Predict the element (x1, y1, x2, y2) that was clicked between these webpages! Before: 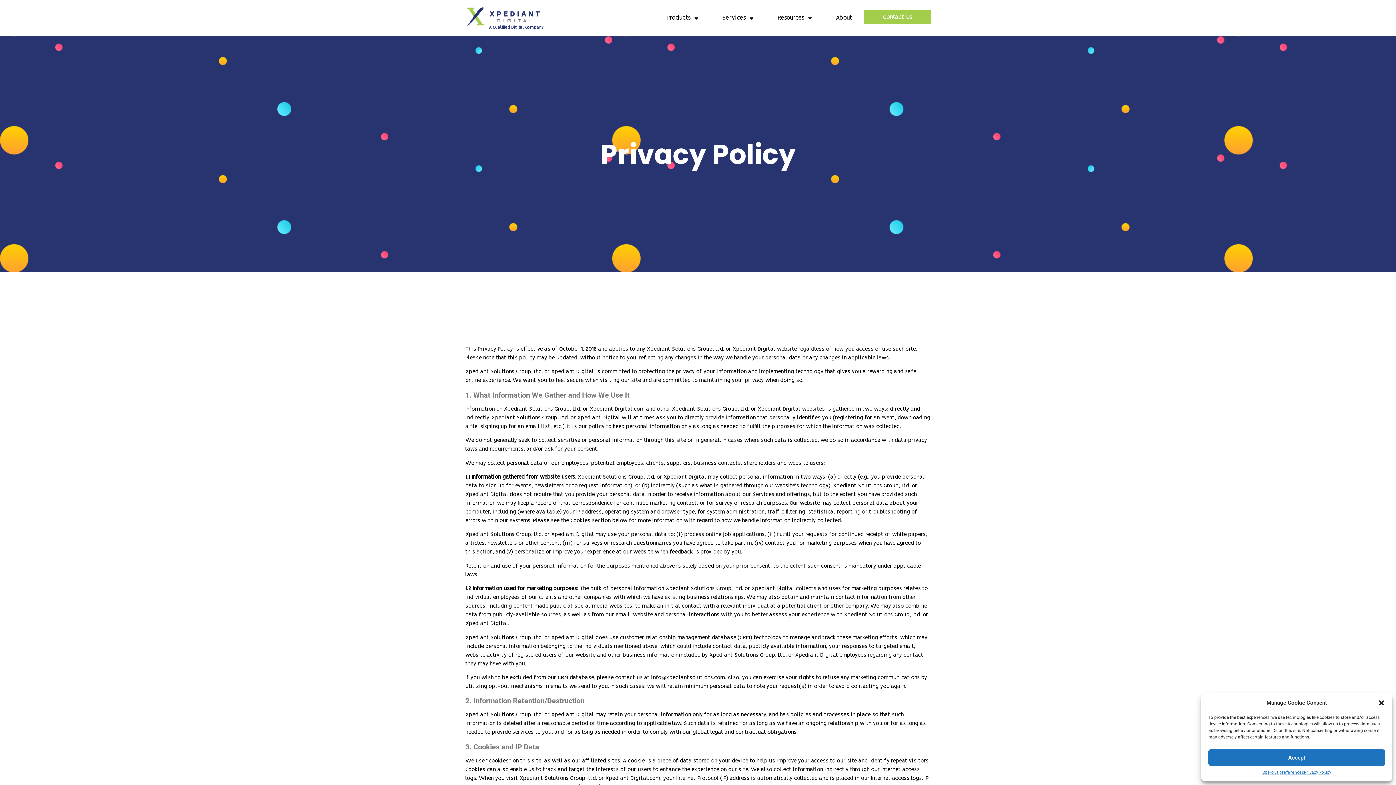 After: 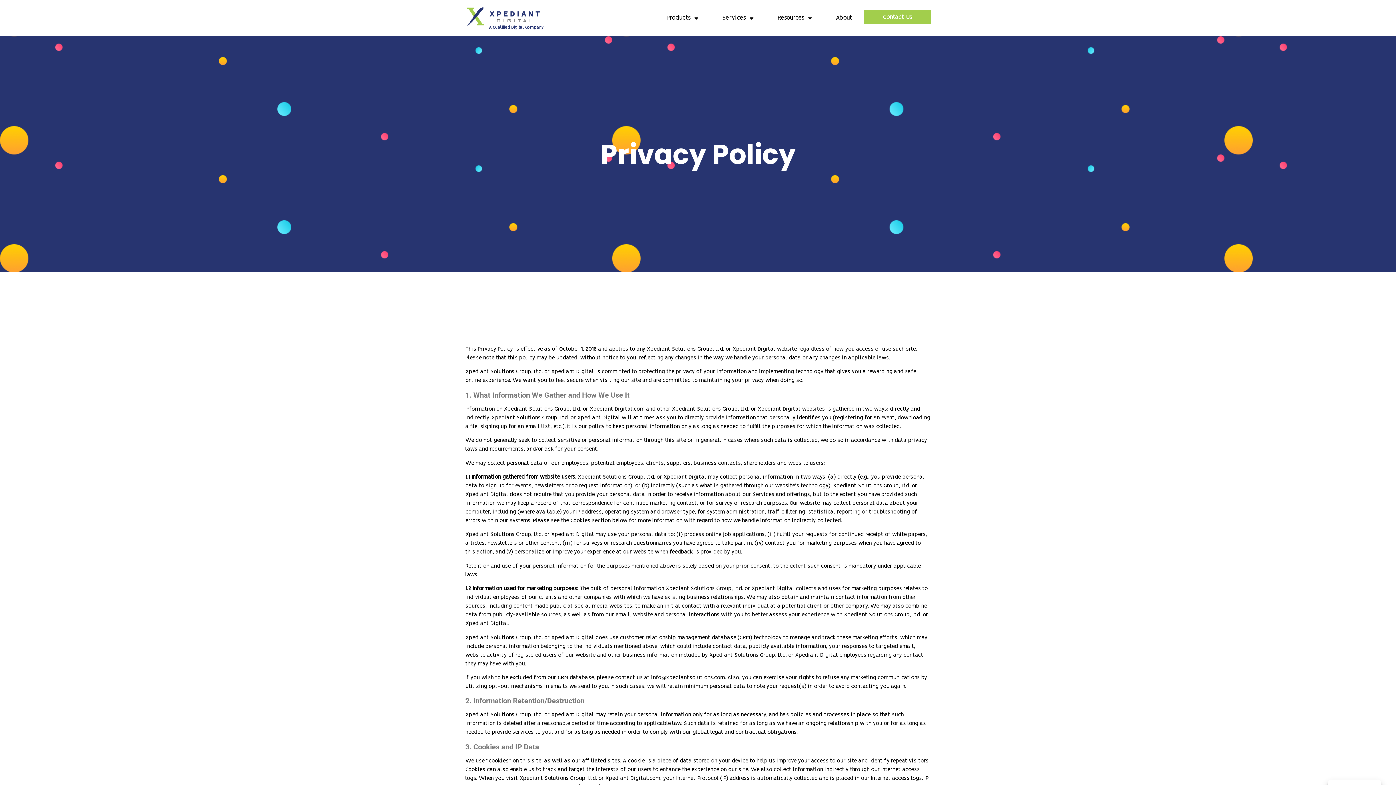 Action: bbox: (1378, 699, 1385, 706) label: Close dialog